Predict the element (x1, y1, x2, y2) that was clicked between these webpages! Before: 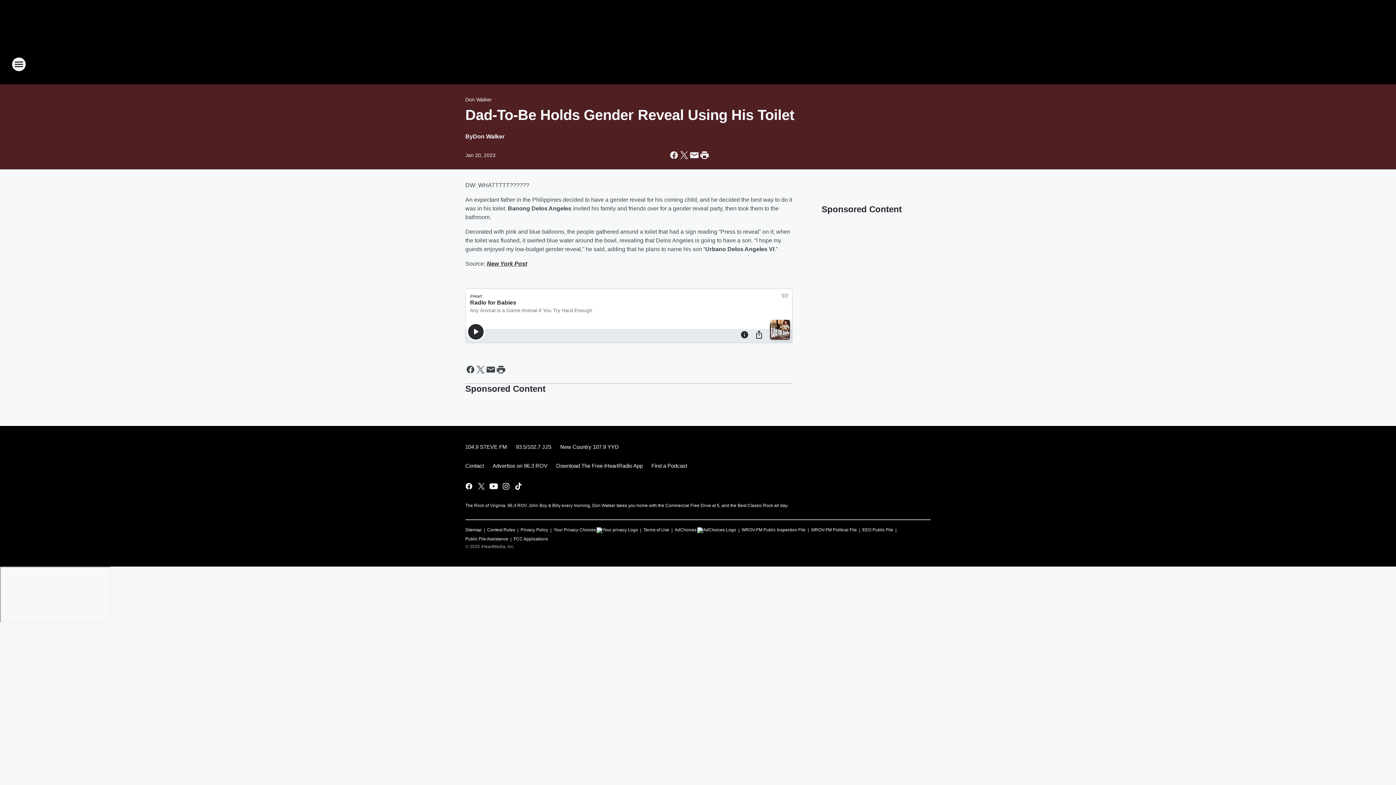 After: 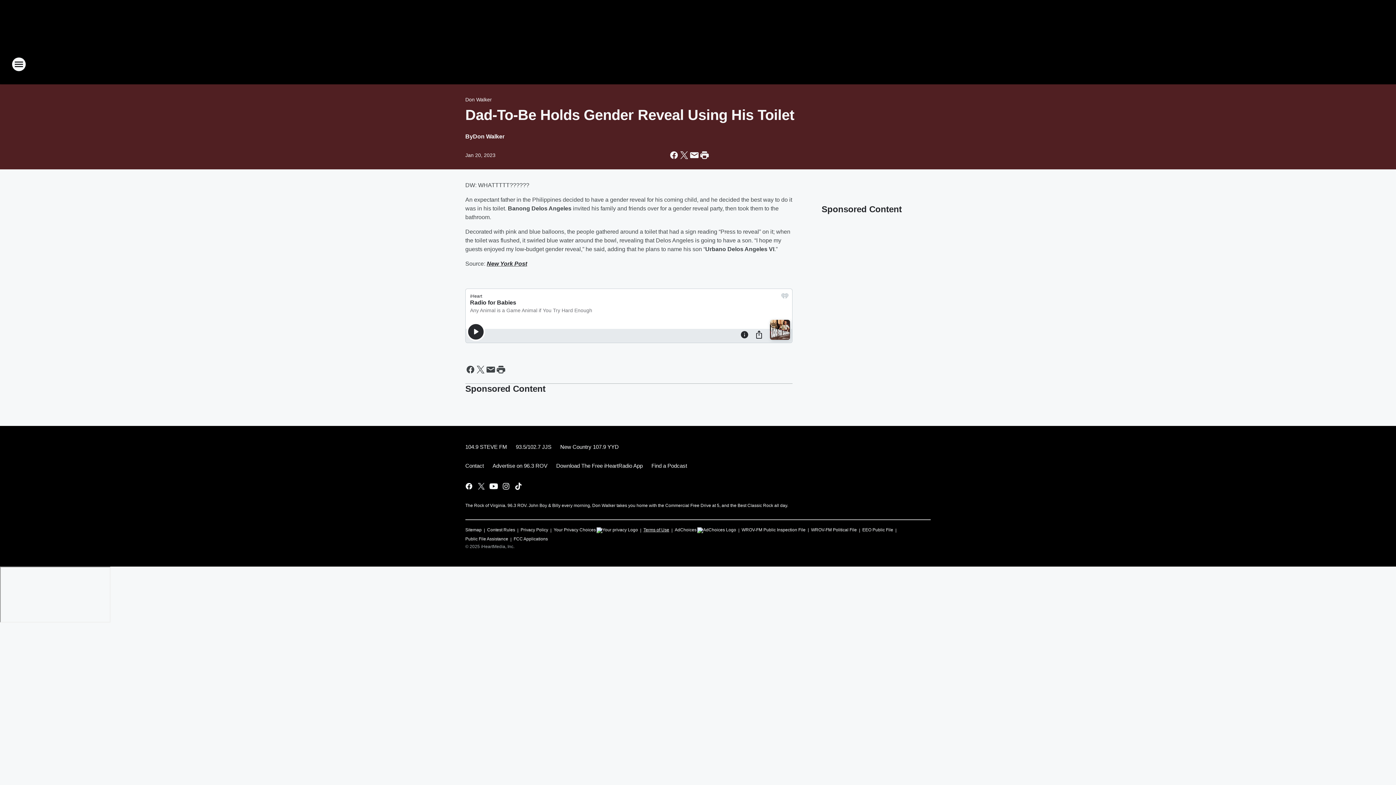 Action: bbox: (643, 524, 669, 533) label: Terms of Use